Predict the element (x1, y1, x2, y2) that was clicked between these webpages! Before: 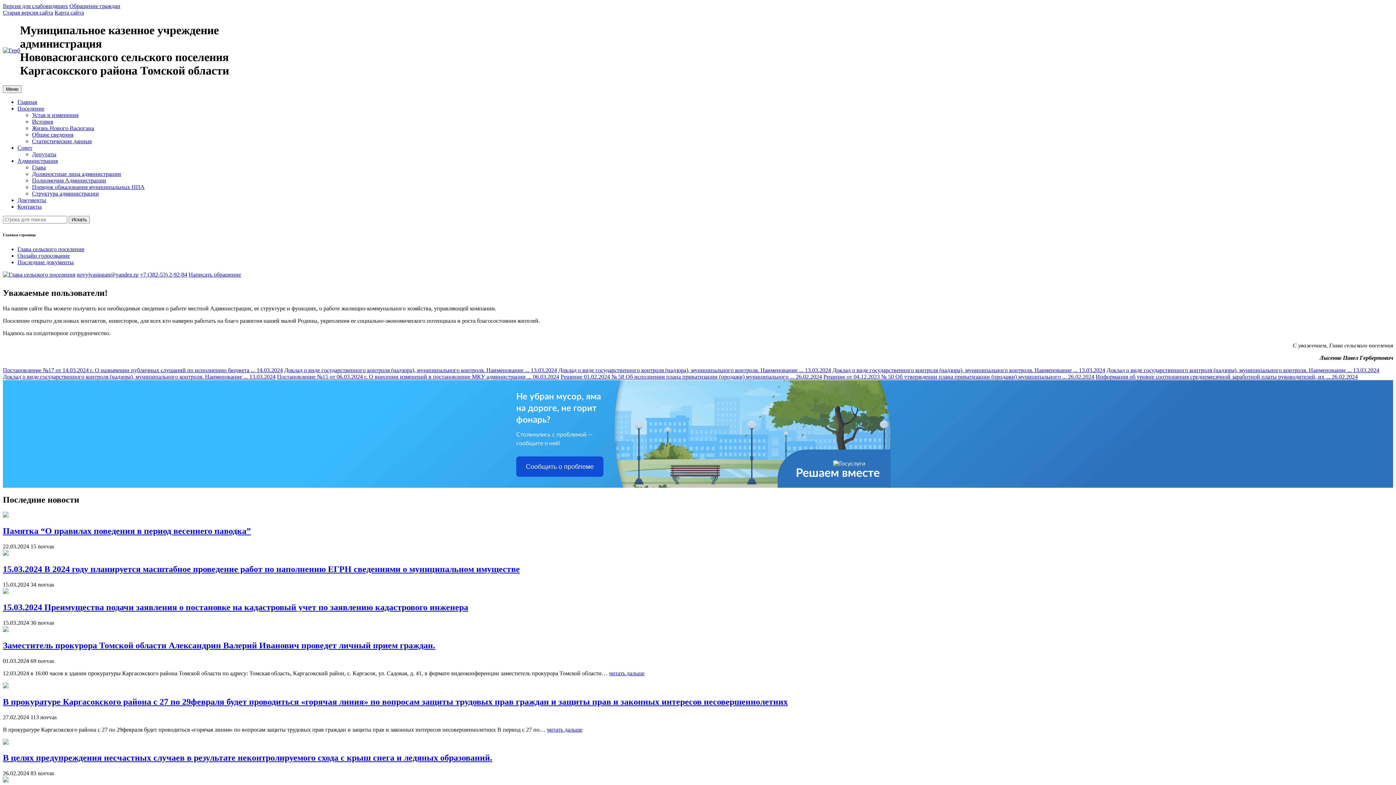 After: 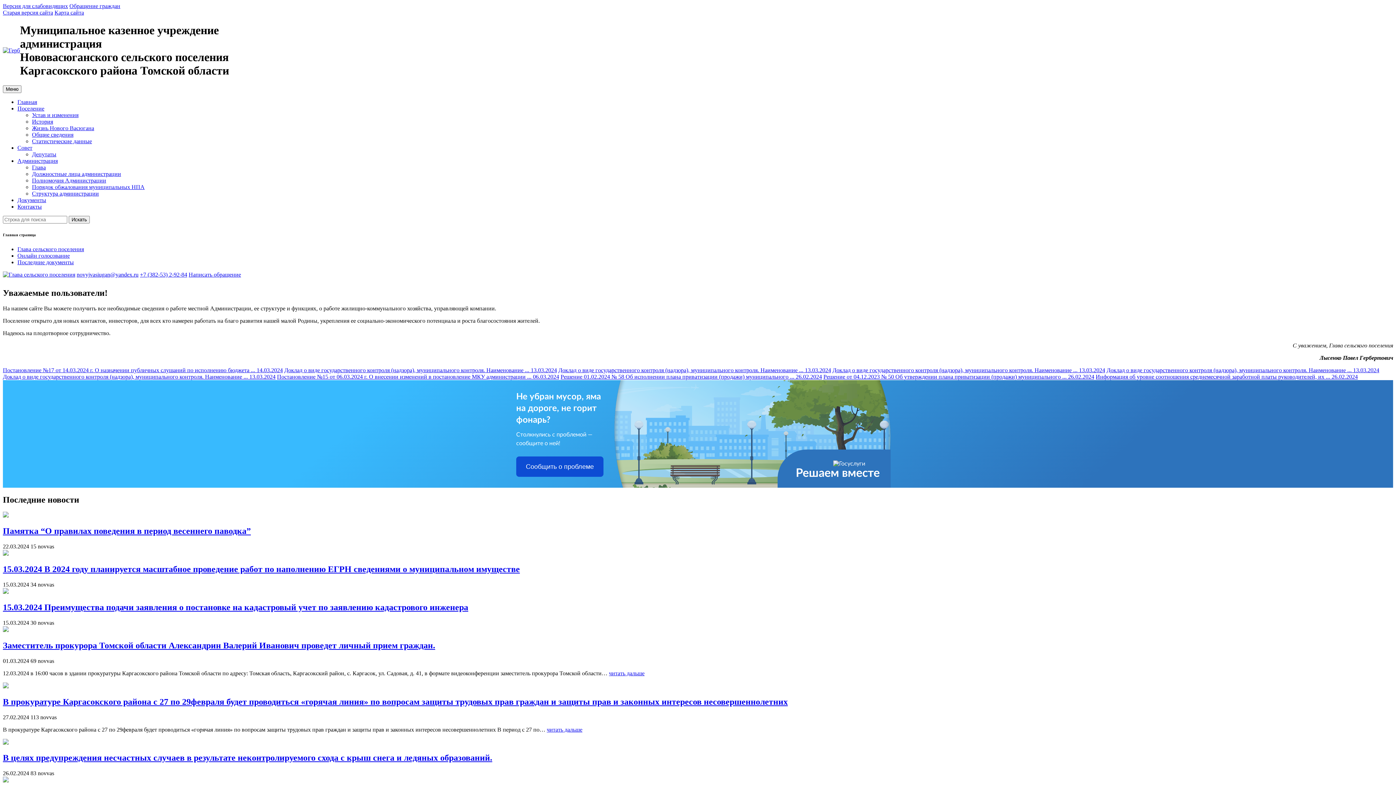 Action: label: Постановление №17 от 14.03.2024 г. О назначении публичных слушаний по исполнению бюджета ... 14.03.2024 bbox: (2, 367, 282, 373)